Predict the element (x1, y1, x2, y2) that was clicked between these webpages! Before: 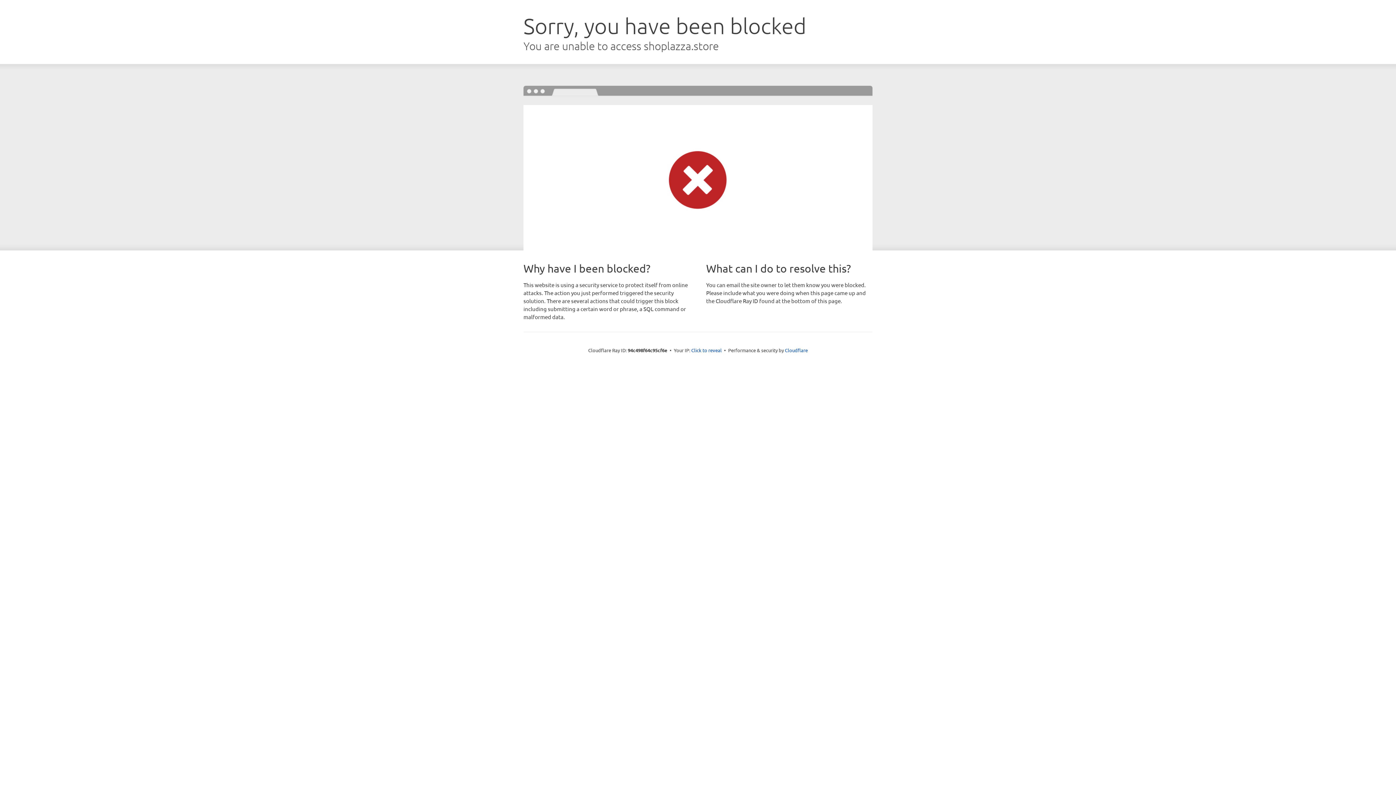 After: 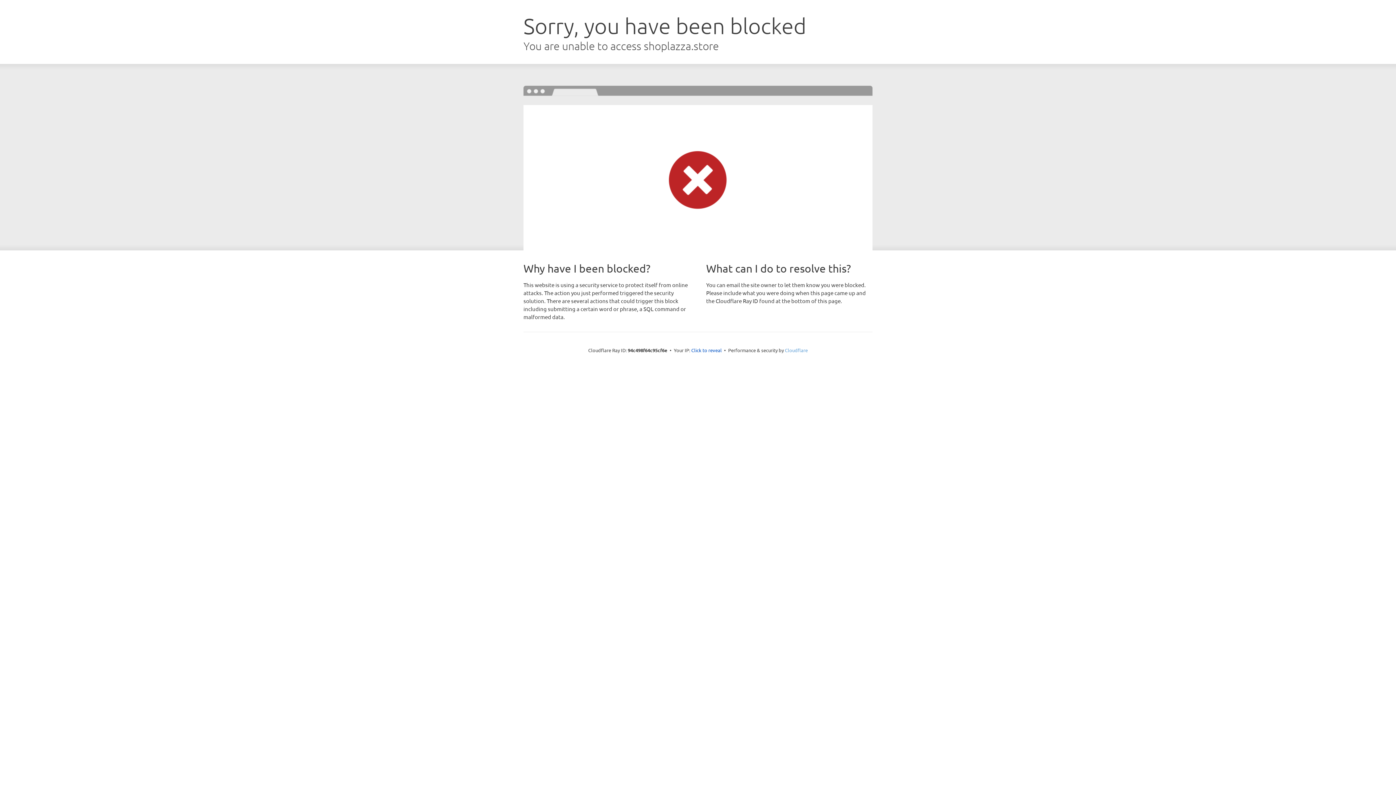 Action: bbox: (785, 347, 808, 353) label: Cloudflare